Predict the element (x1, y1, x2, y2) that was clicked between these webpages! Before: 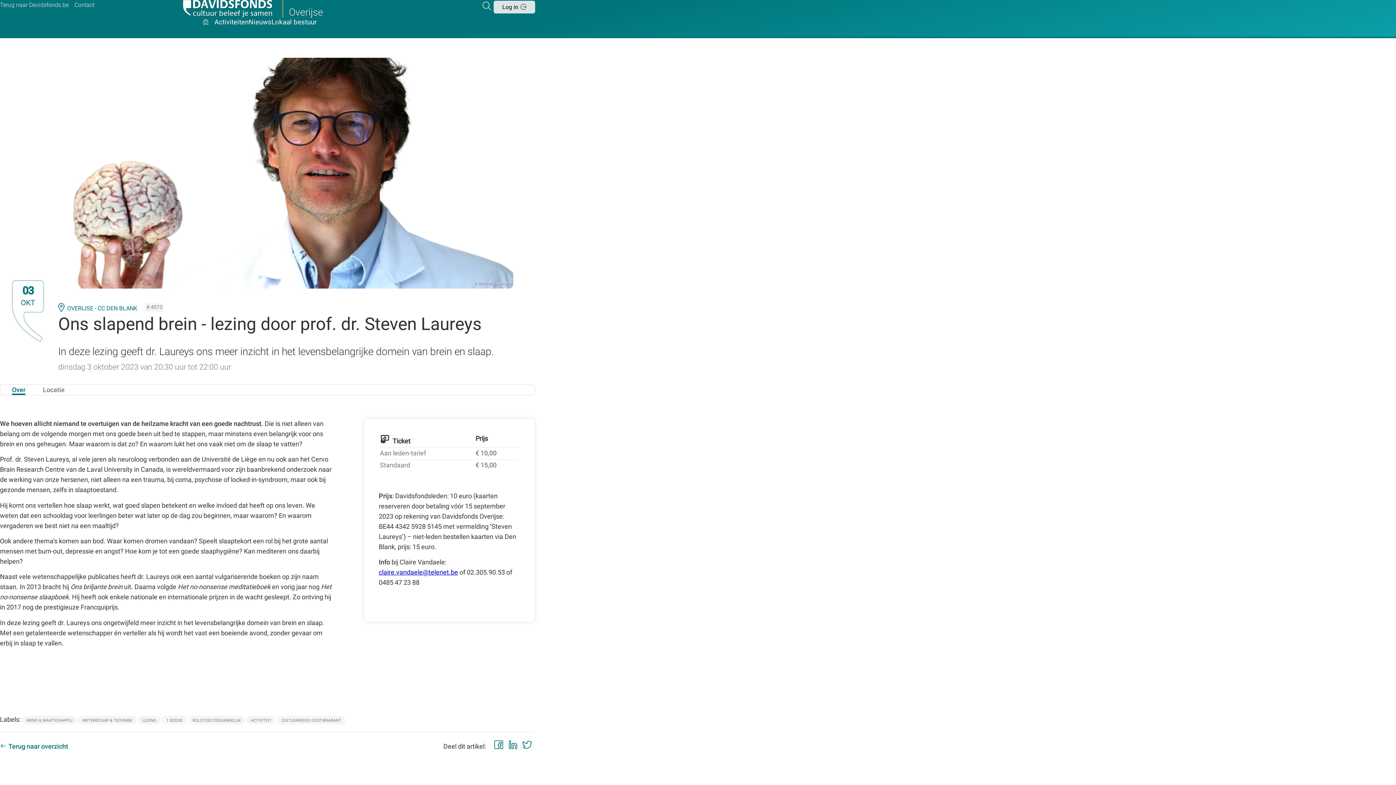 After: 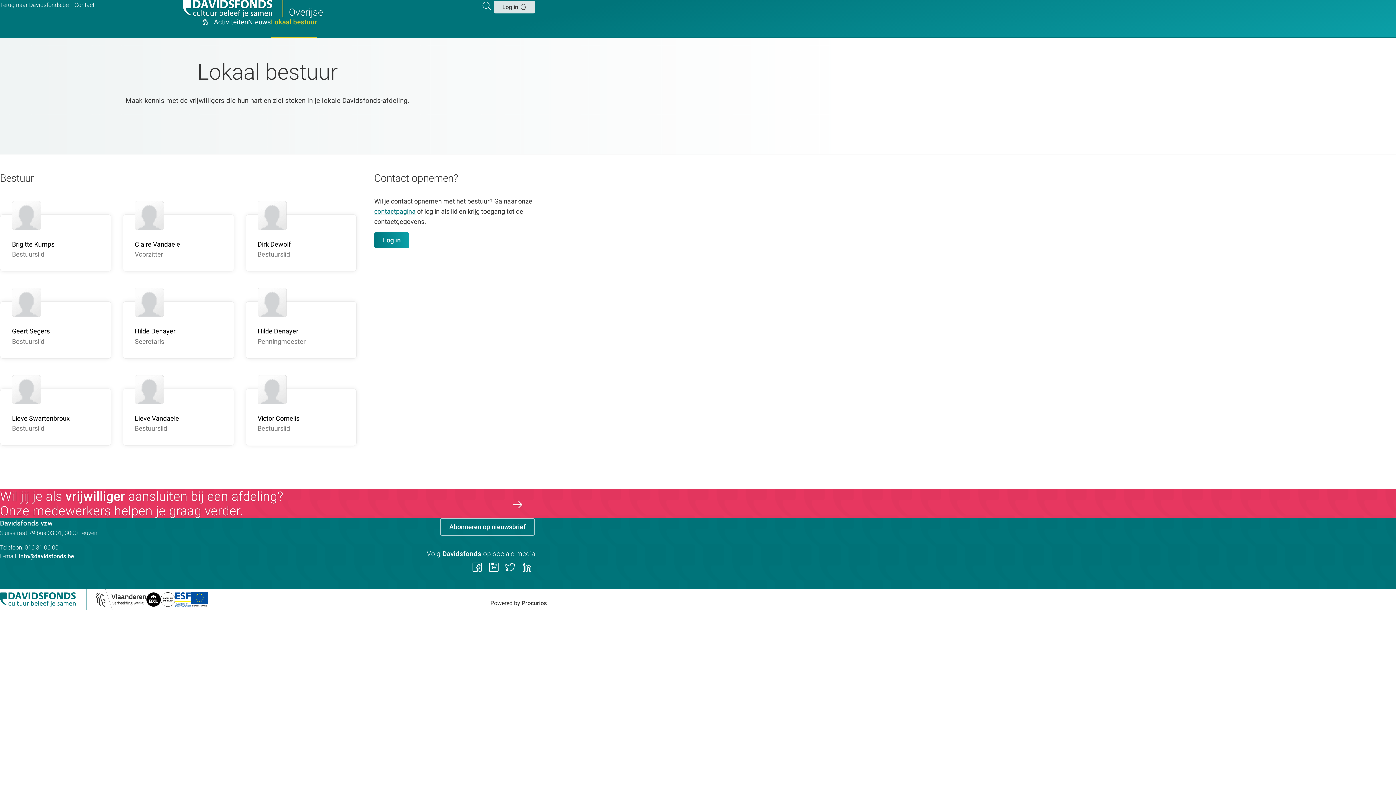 Action: label: Lokaal bestuur bbox: (271, 18, 316, 38)